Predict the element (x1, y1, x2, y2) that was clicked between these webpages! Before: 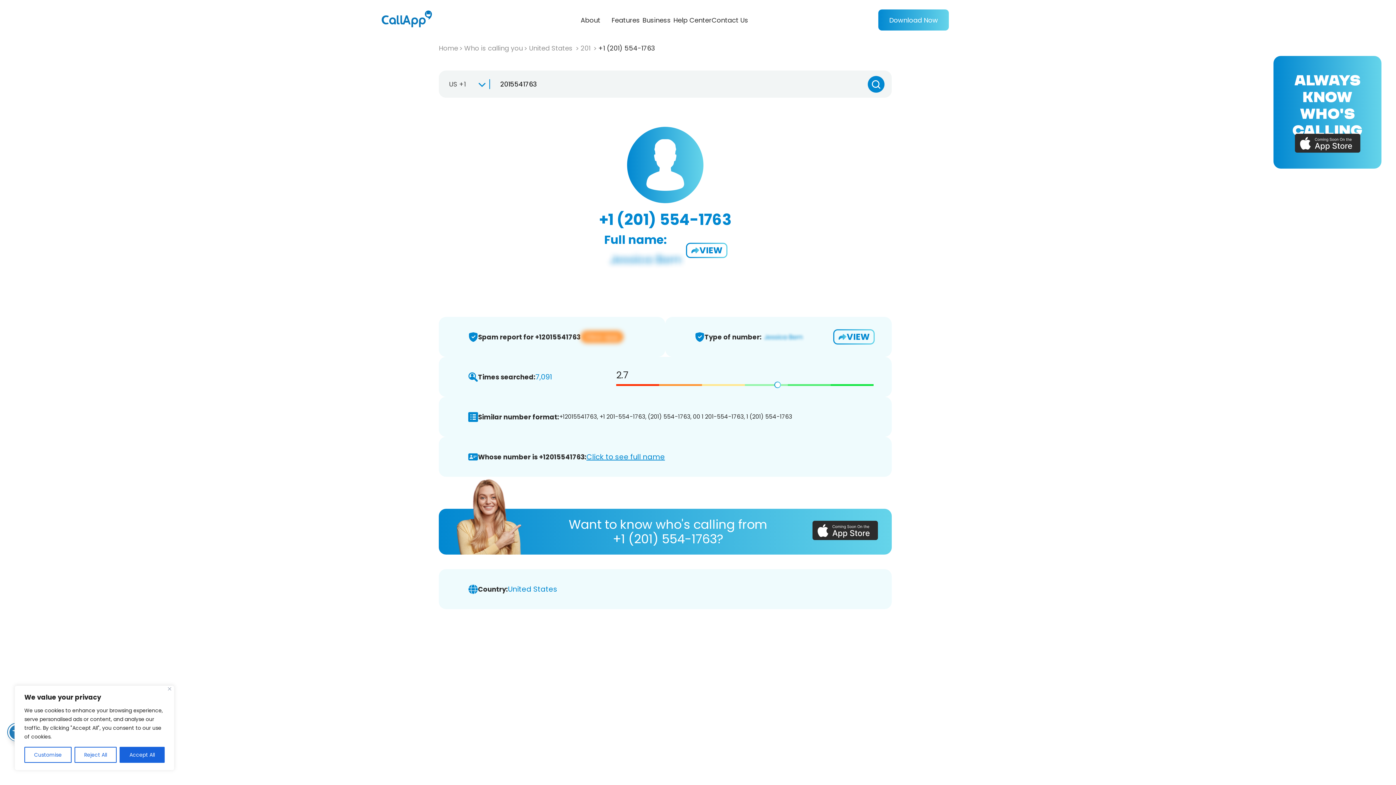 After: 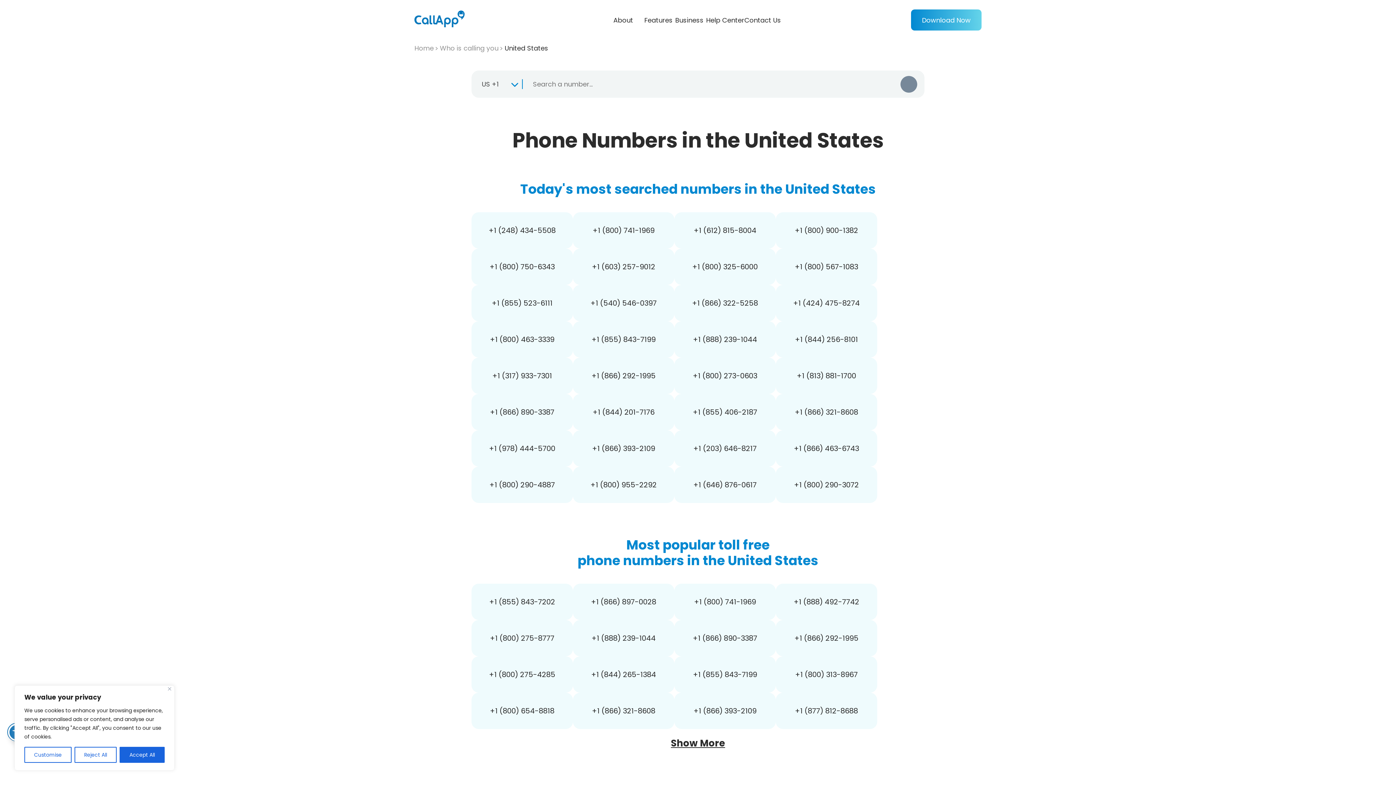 Action: label: United States  bbox: (529, 43, 578, 52)